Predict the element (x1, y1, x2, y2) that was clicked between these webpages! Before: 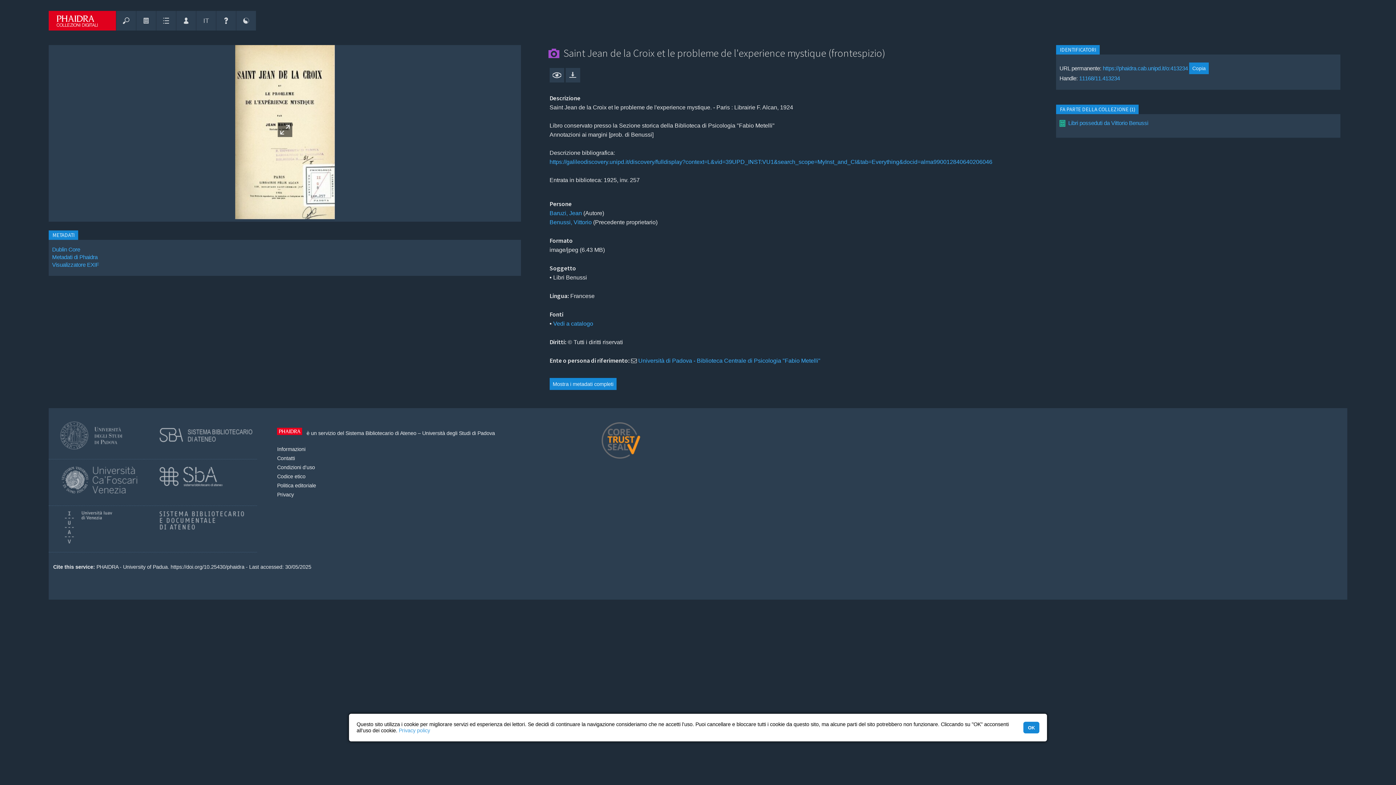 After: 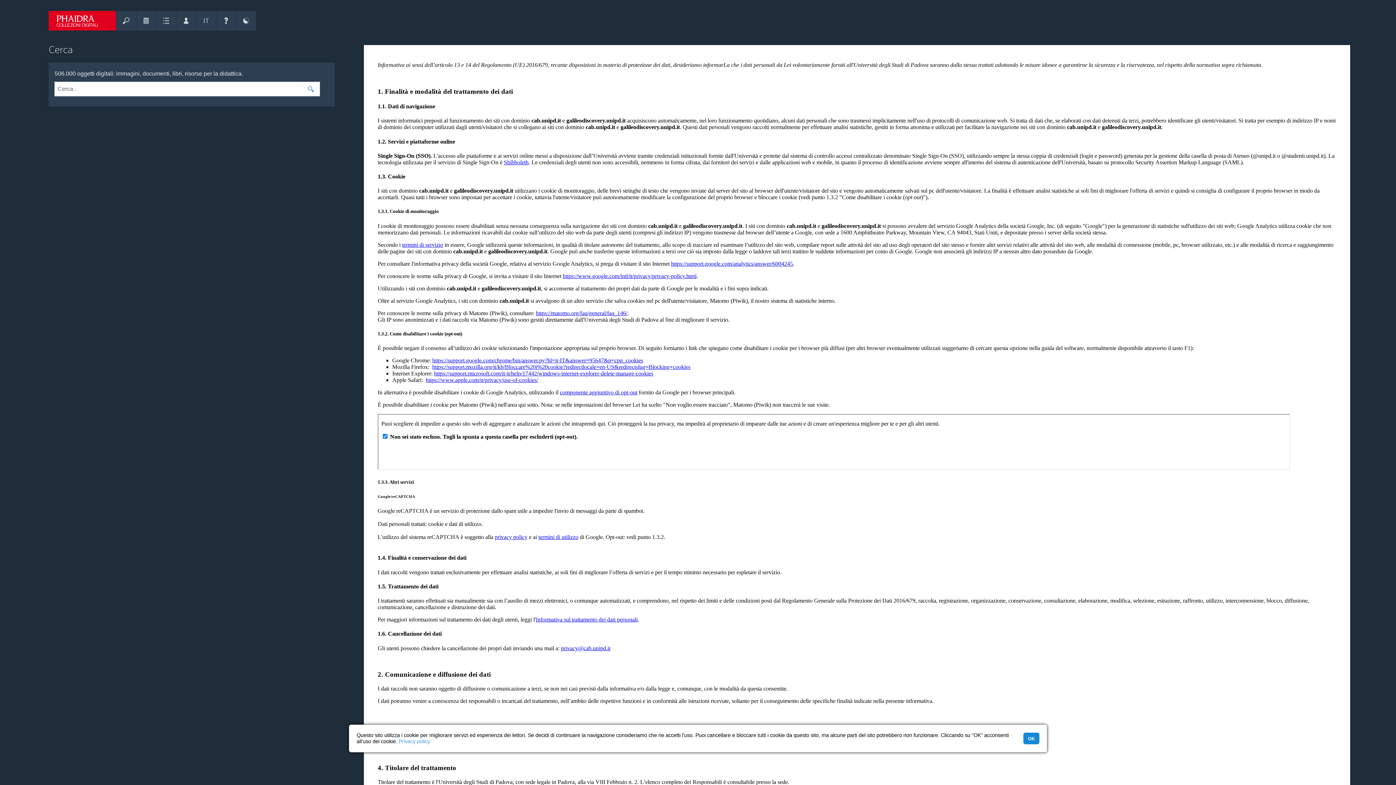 Action: label: Privacy bbox: (277, 491, 293, 497)